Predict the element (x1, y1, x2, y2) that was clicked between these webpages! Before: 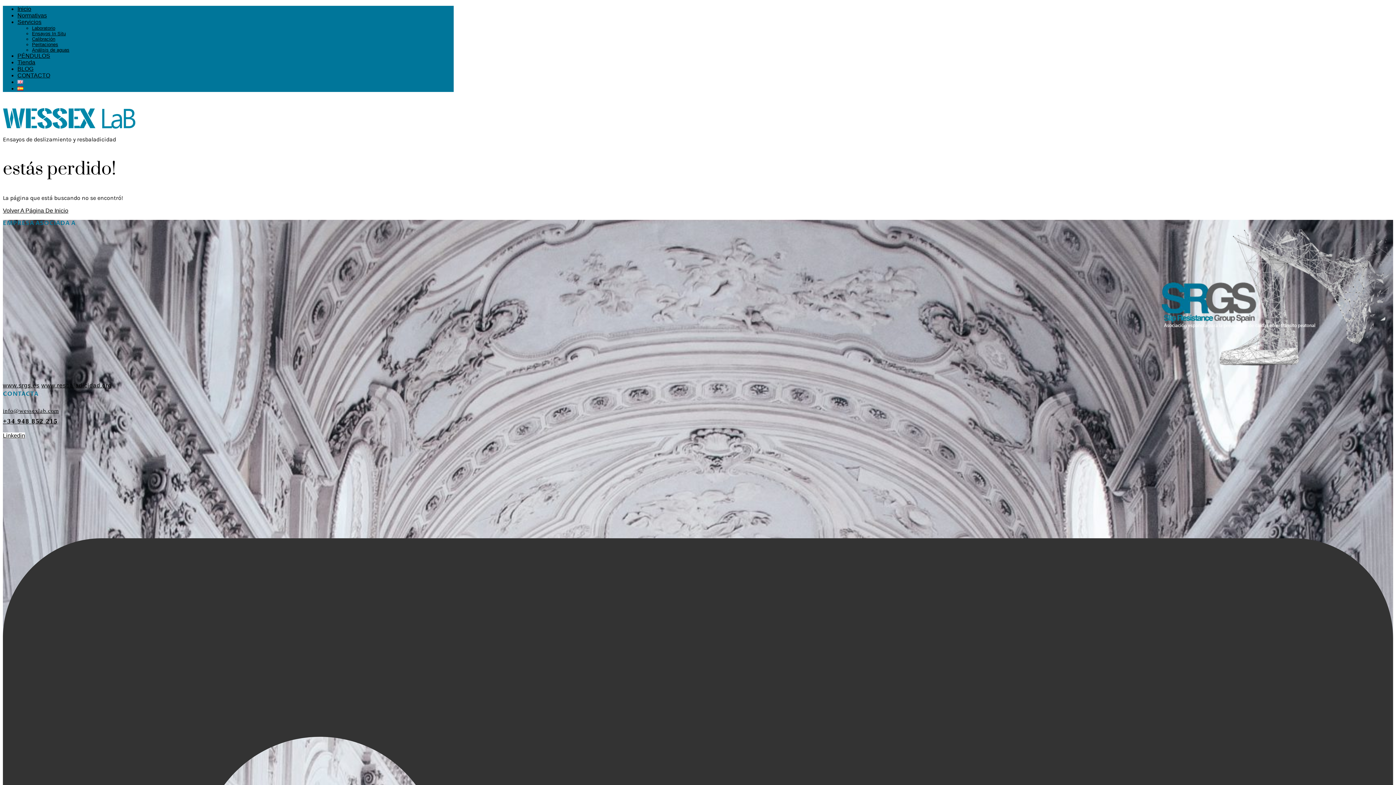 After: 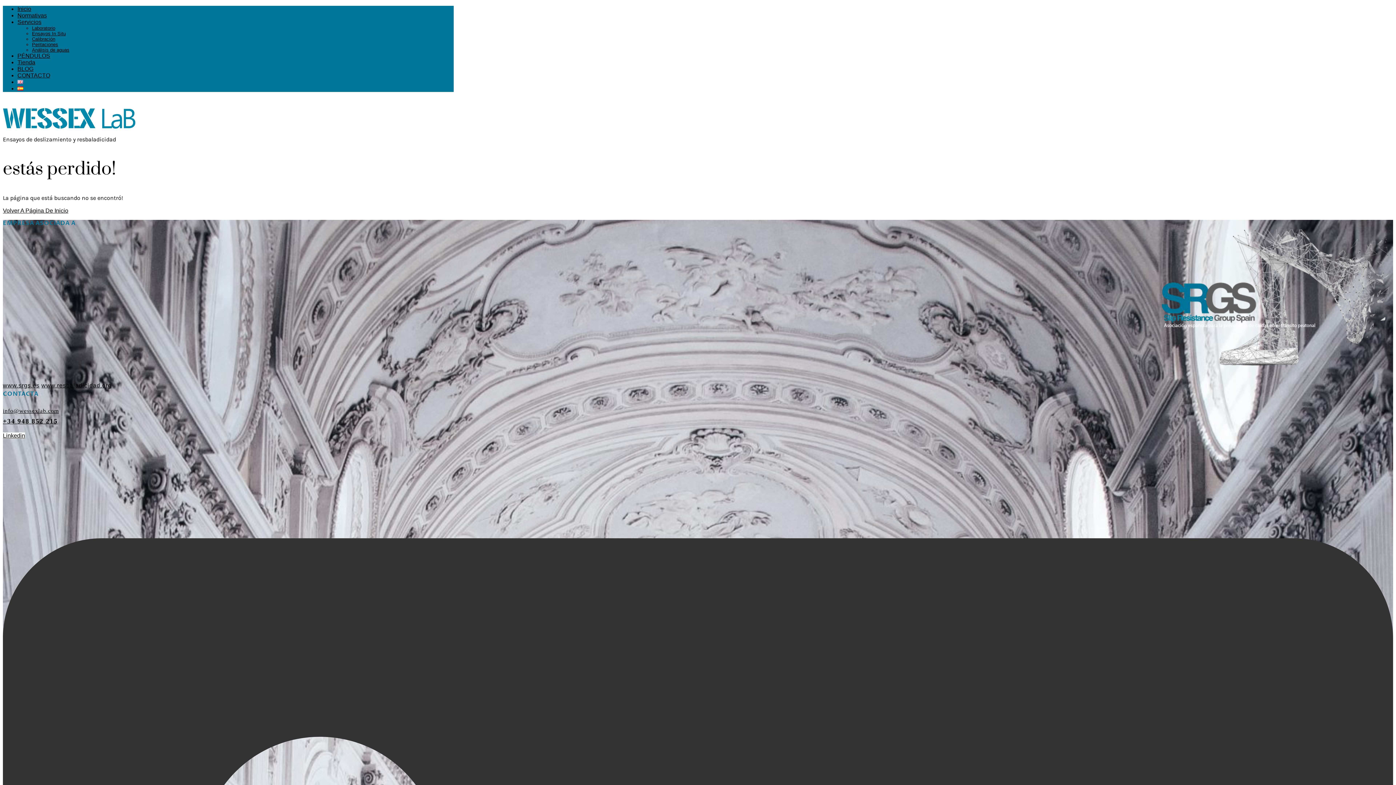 Action: bbox: (2, 408, 58, 414) label: info@wessexlab.com